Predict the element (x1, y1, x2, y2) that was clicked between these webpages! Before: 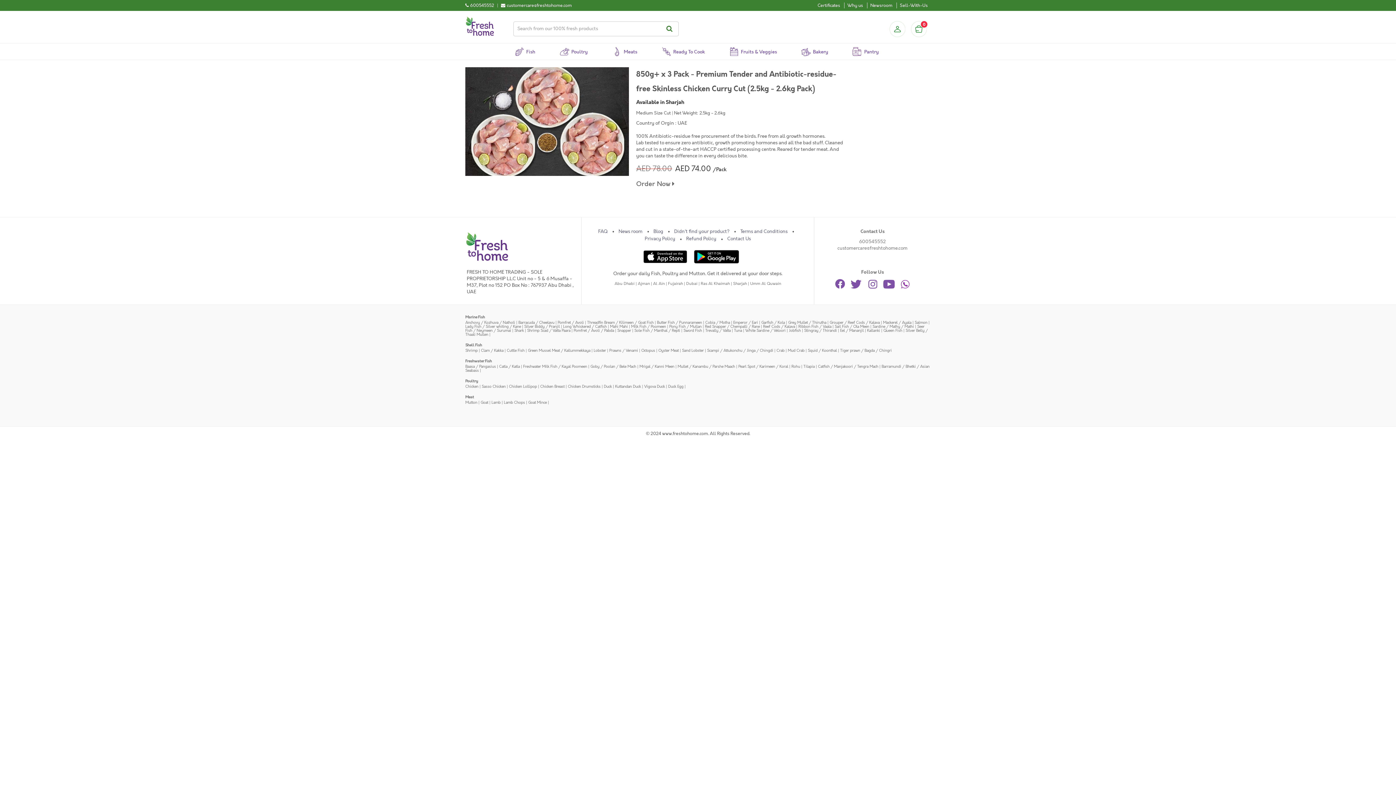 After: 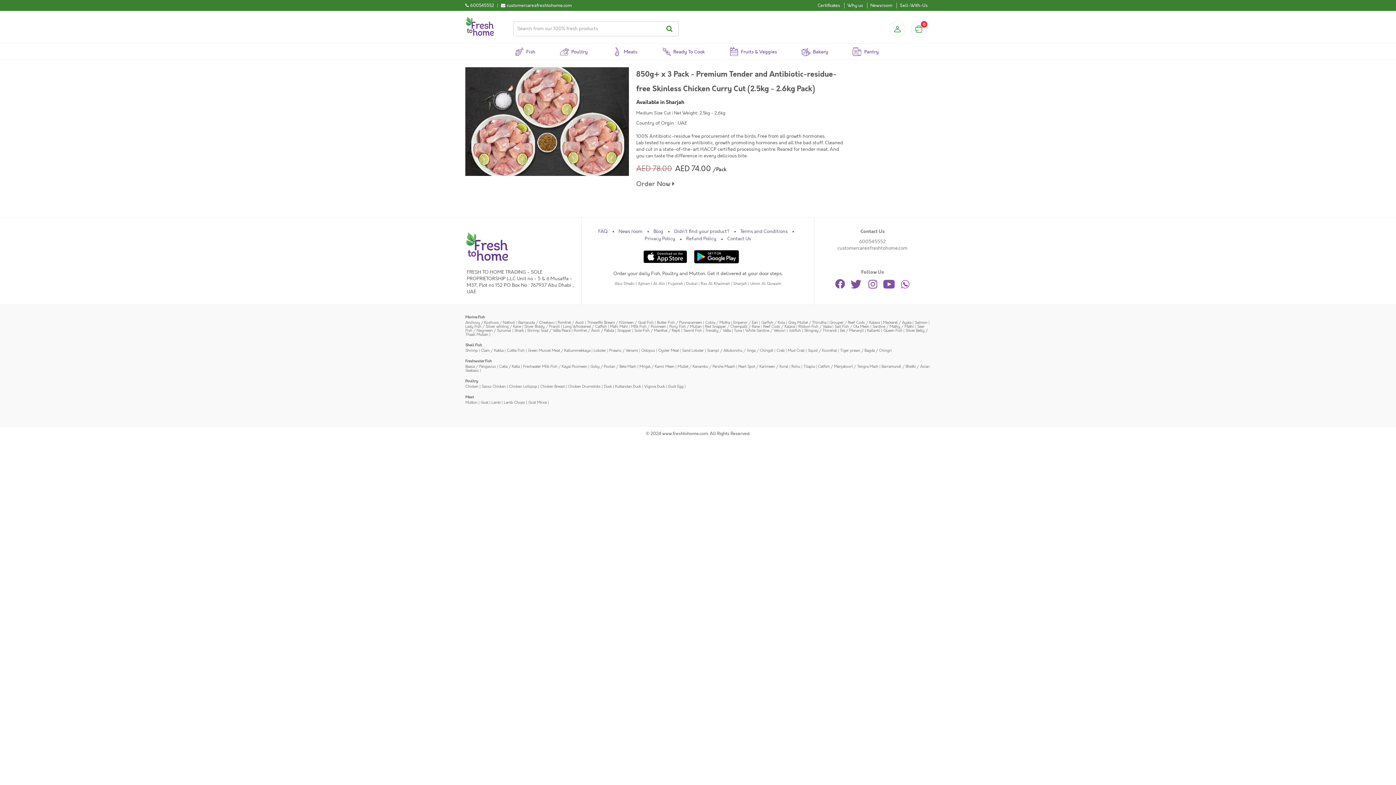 Action: label: Shark bbox: (514, 328, 524, 333)